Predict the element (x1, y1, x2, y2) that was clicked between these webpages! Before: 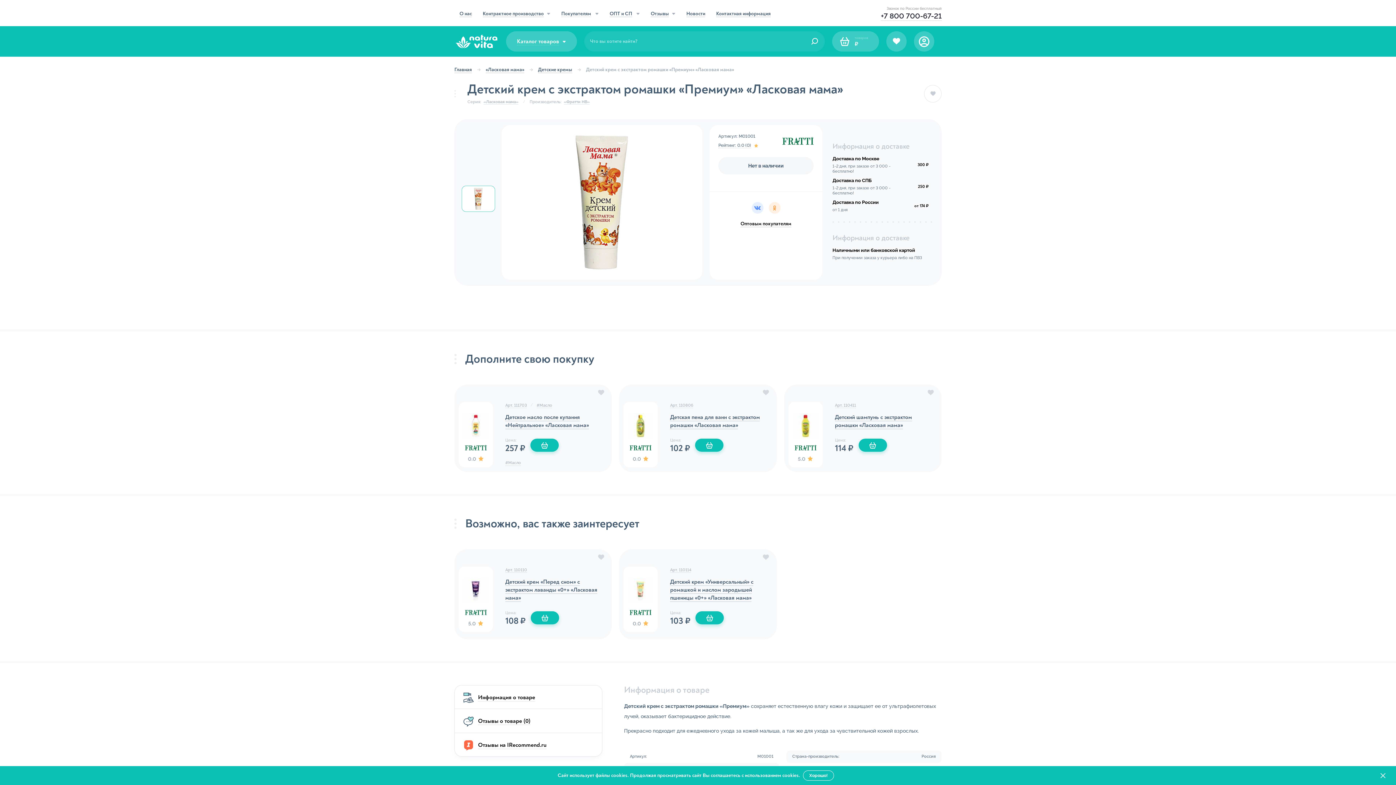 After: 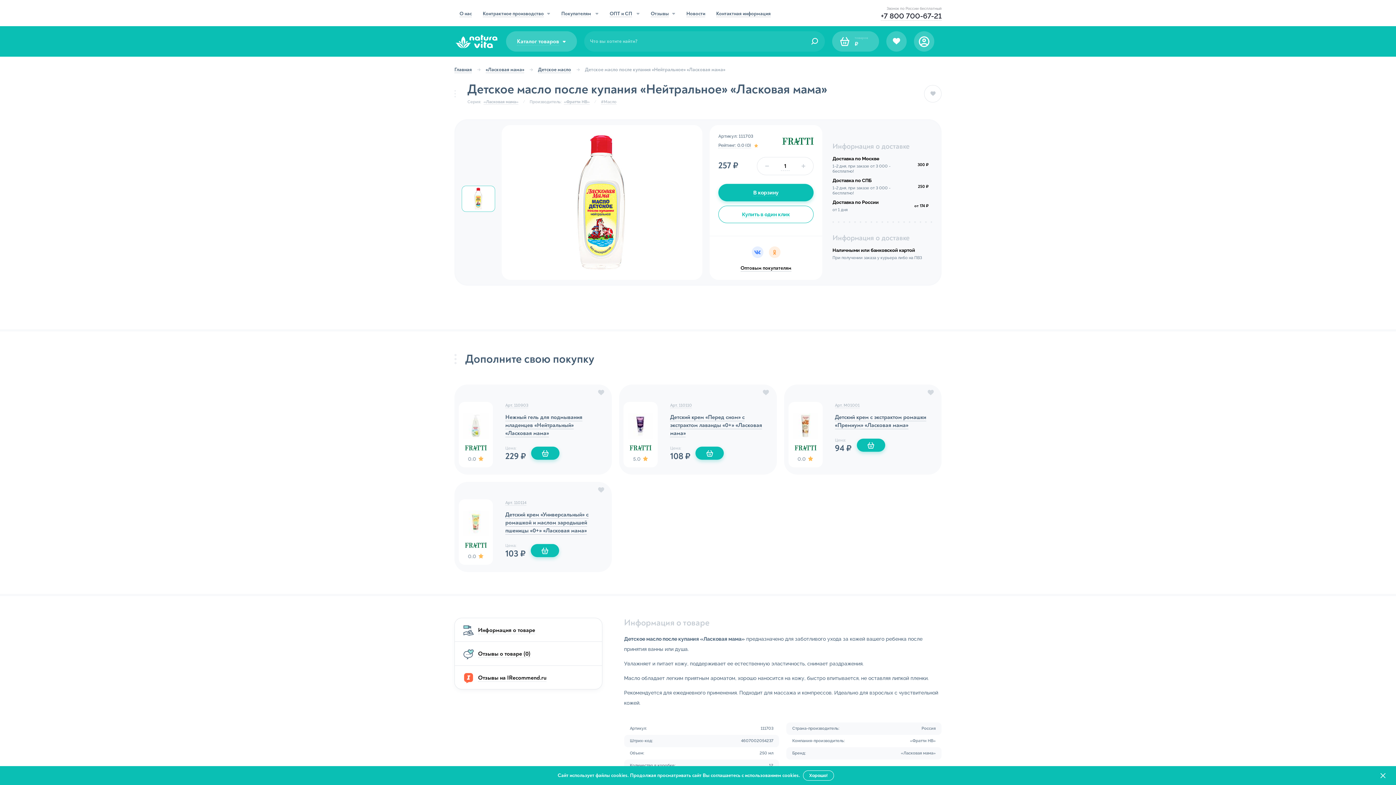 Action: bbox: (505, 413, 589, 429) label: Детское масло после купания «Нейтральное» «Ласковая мама»